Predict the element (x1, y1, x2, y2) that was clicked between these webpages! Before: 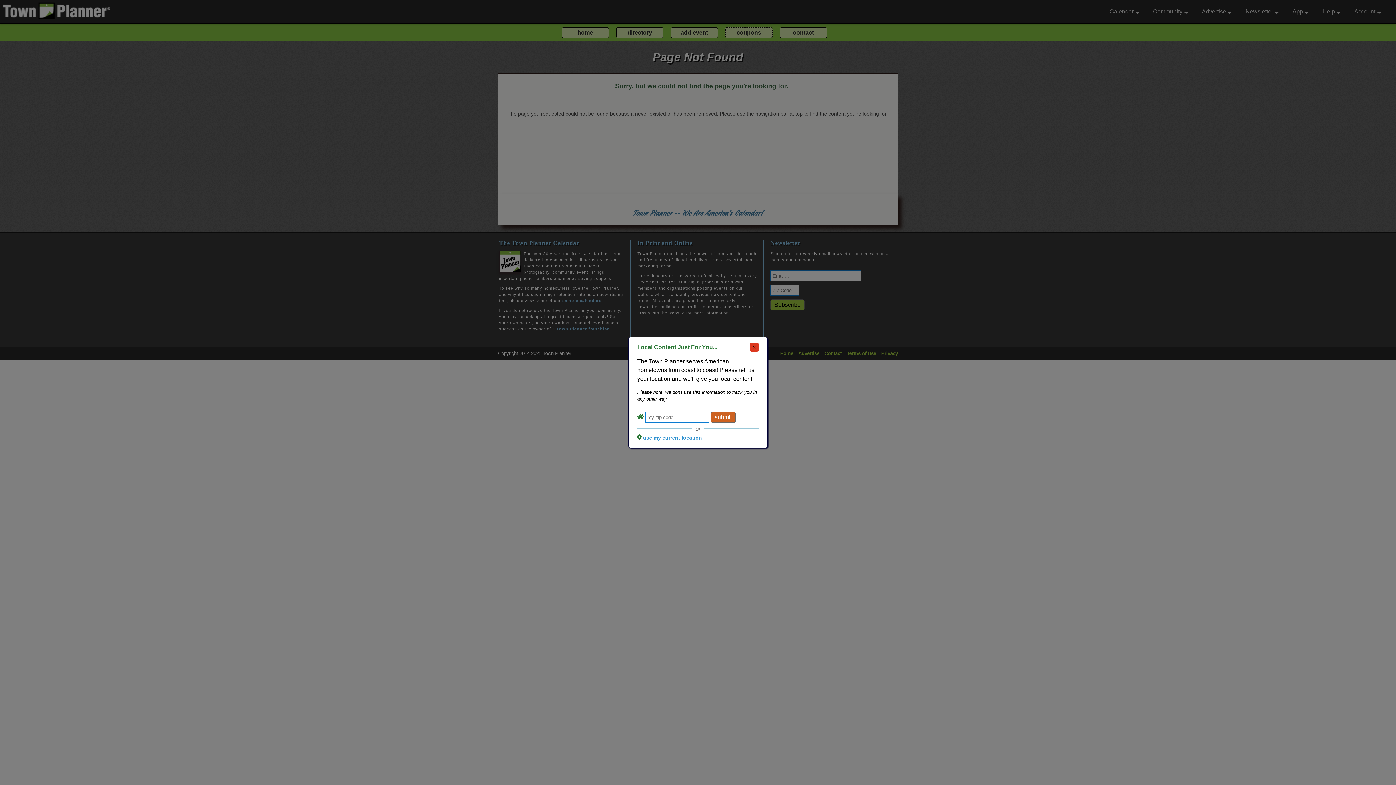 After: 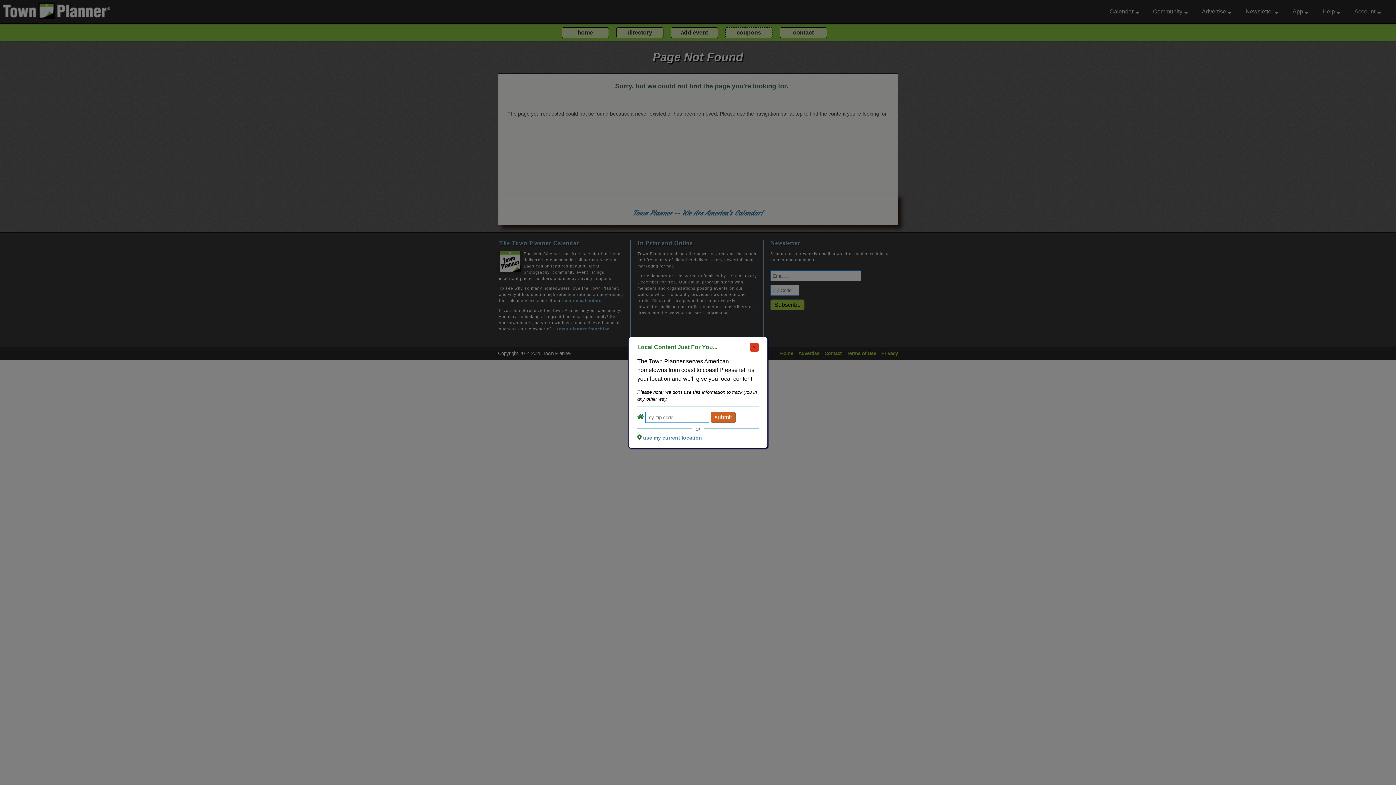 Action: bbox: (643, 435, 702, 440) label: use my current location